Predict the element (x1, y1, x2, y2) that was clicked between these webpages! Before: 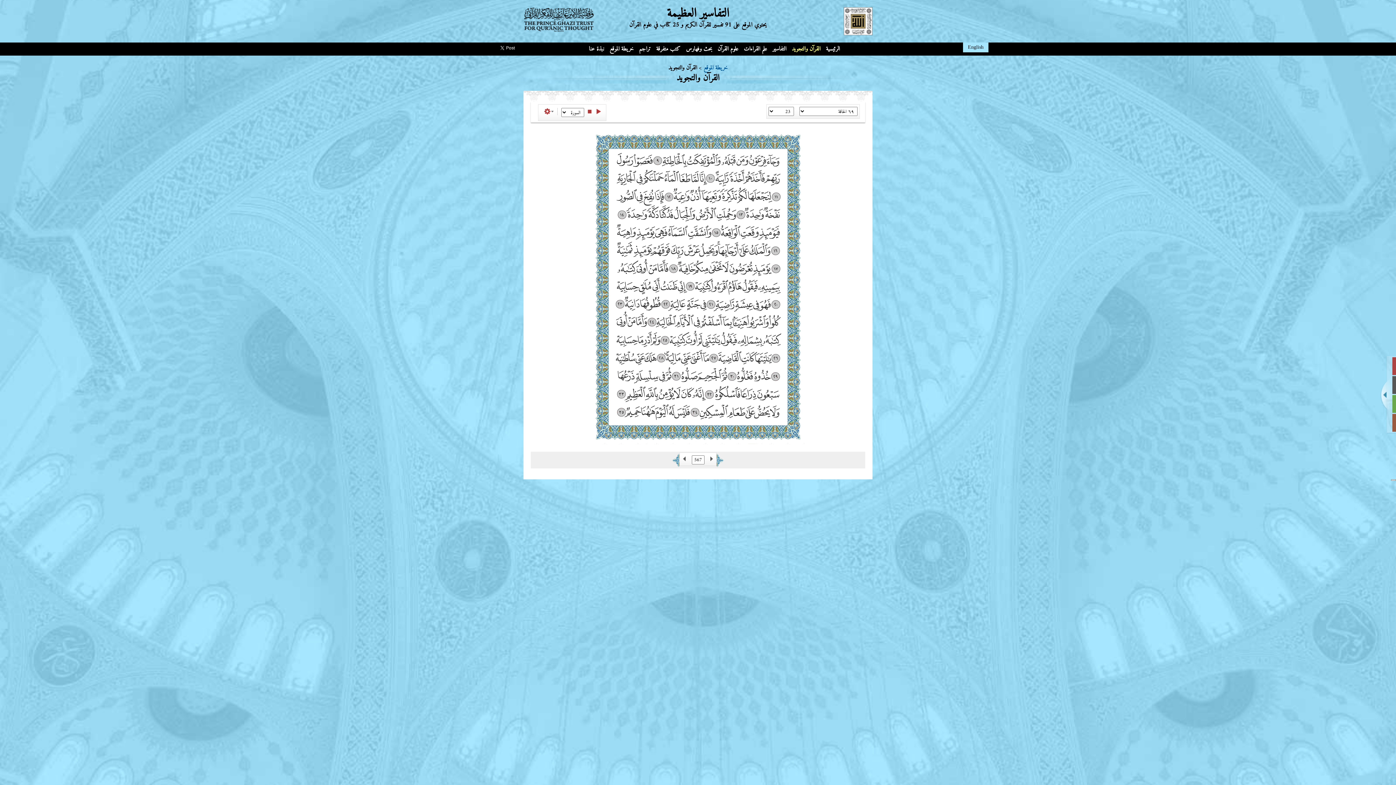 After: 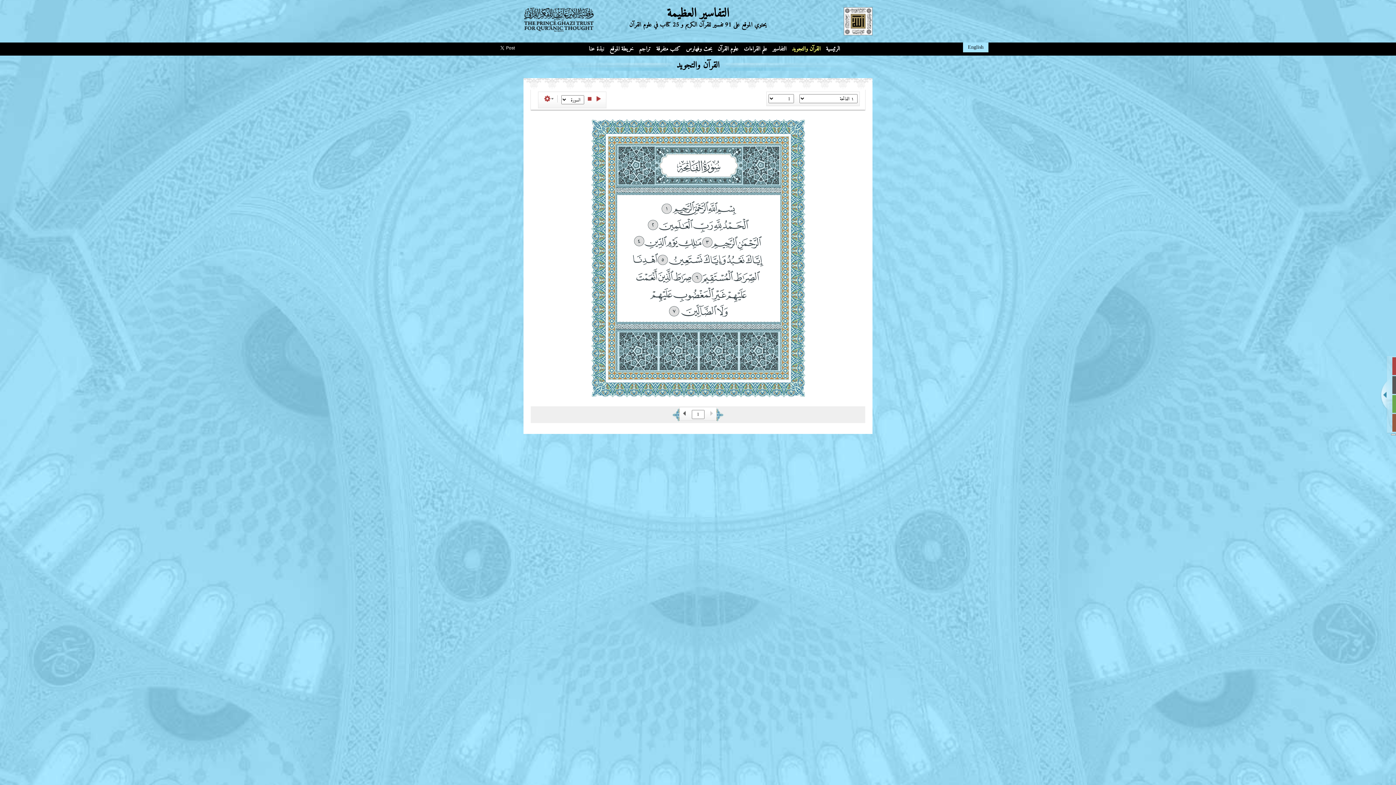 Action: bbox: (790, 42, 822, 55) label: القرآن والتجويد